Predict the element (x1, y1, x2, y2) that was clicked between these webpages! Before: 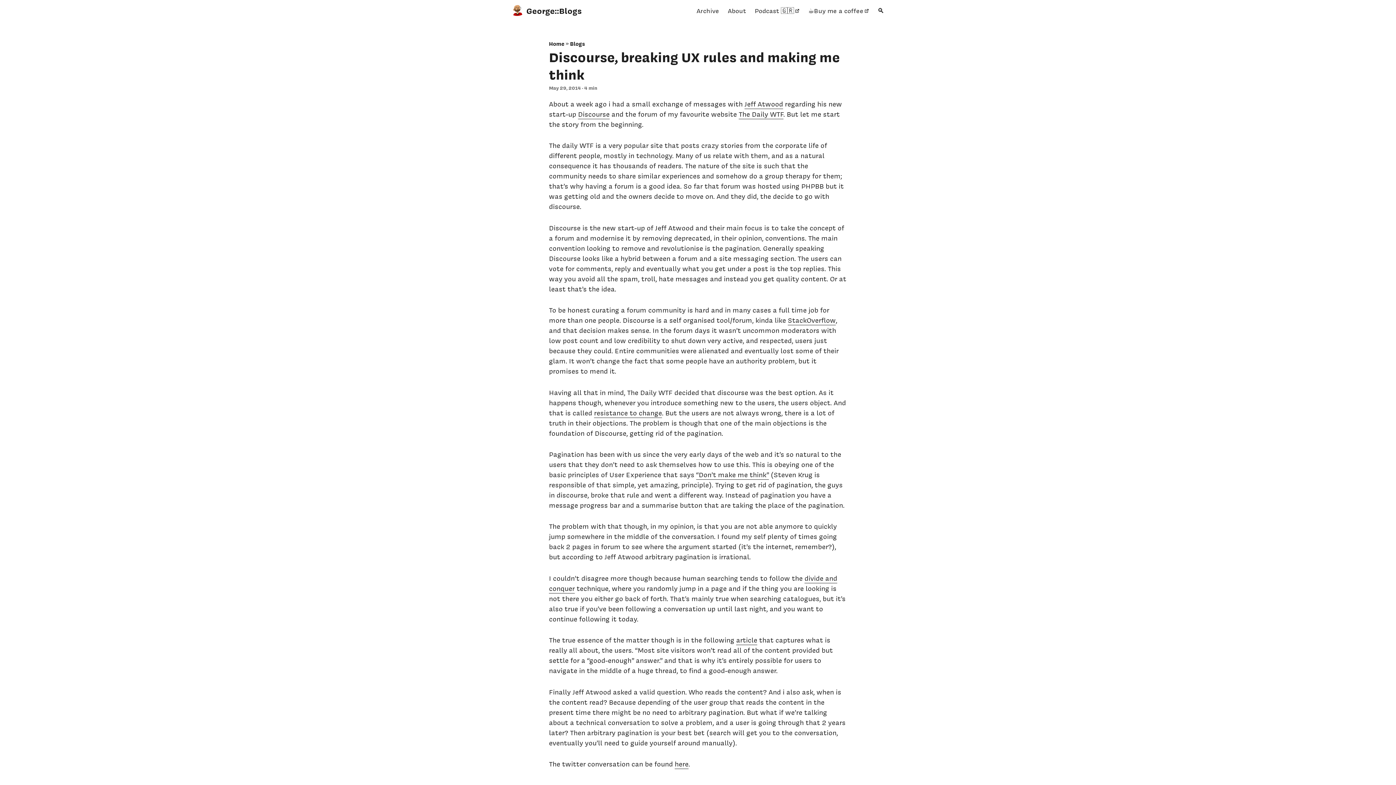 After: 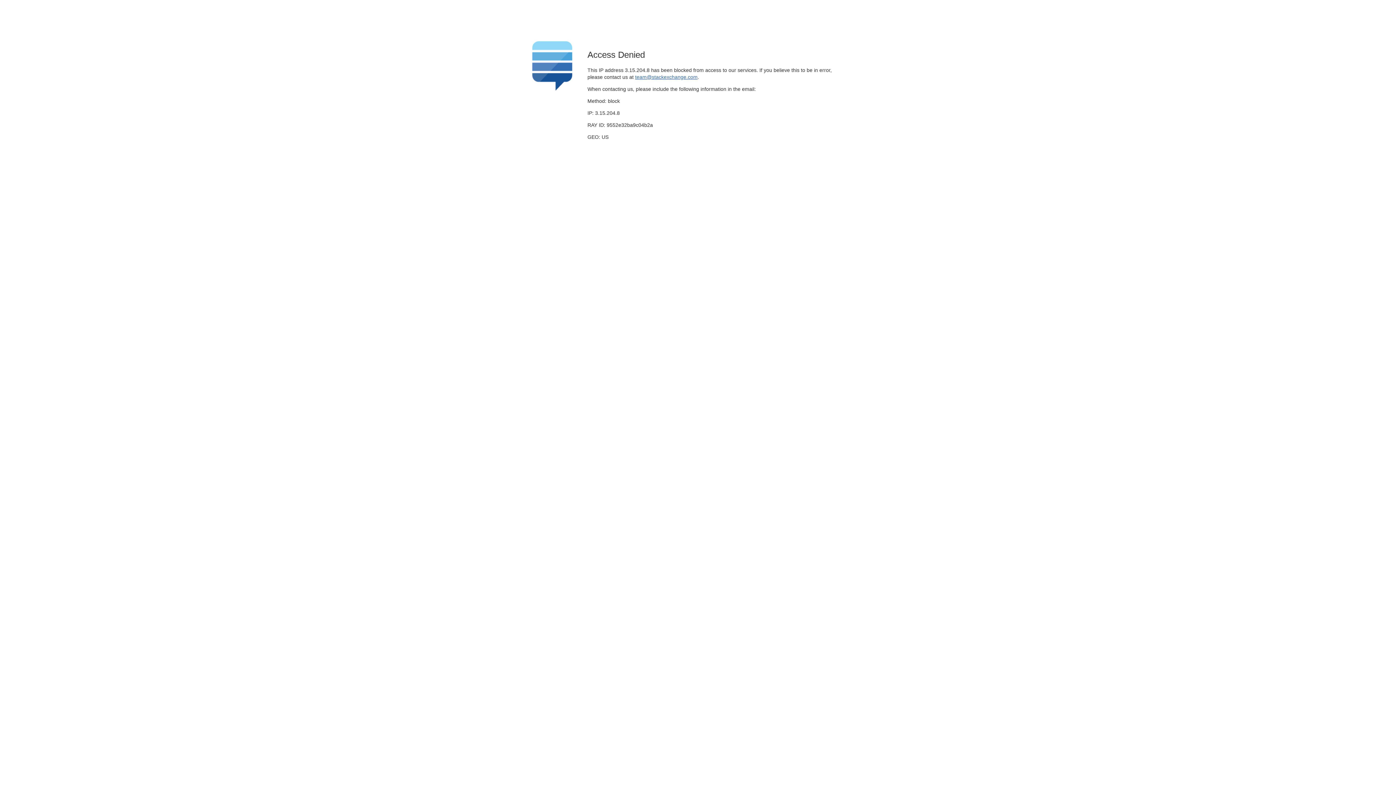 Action: bbox: (788, 316, 836, 325) label: StackOverflow